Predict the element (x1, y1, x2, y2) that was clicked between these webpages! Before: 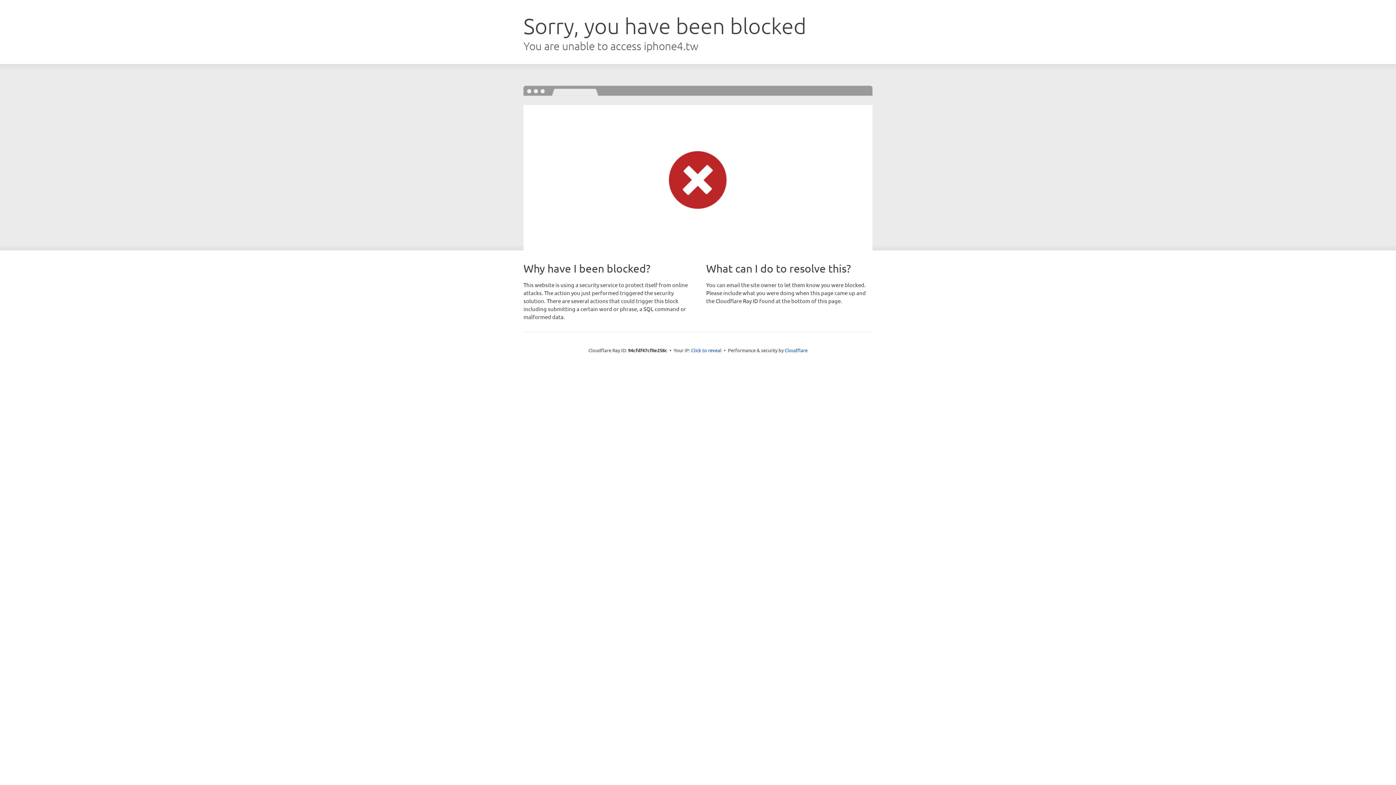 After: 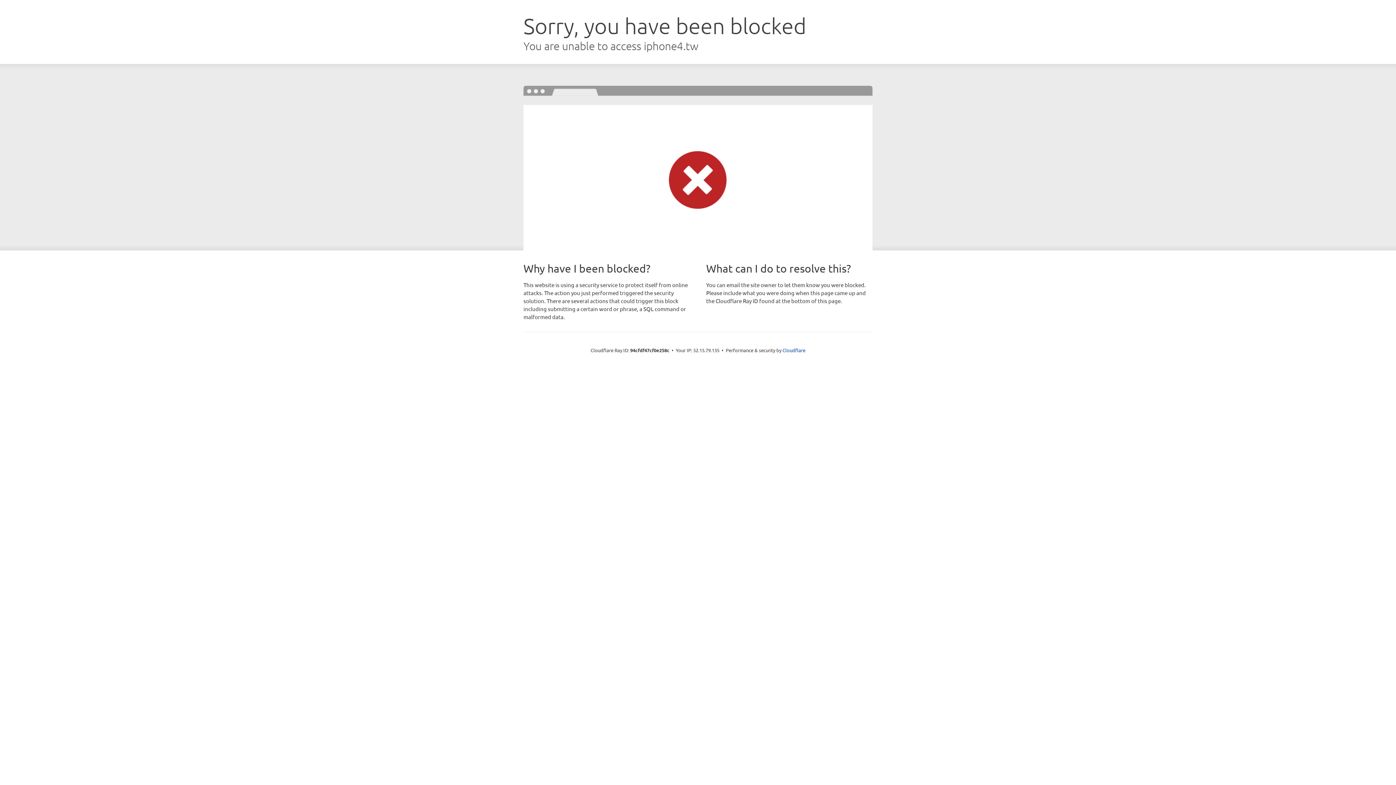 Action: bbox: (691, 346, 721, 353) label: Click to reveal